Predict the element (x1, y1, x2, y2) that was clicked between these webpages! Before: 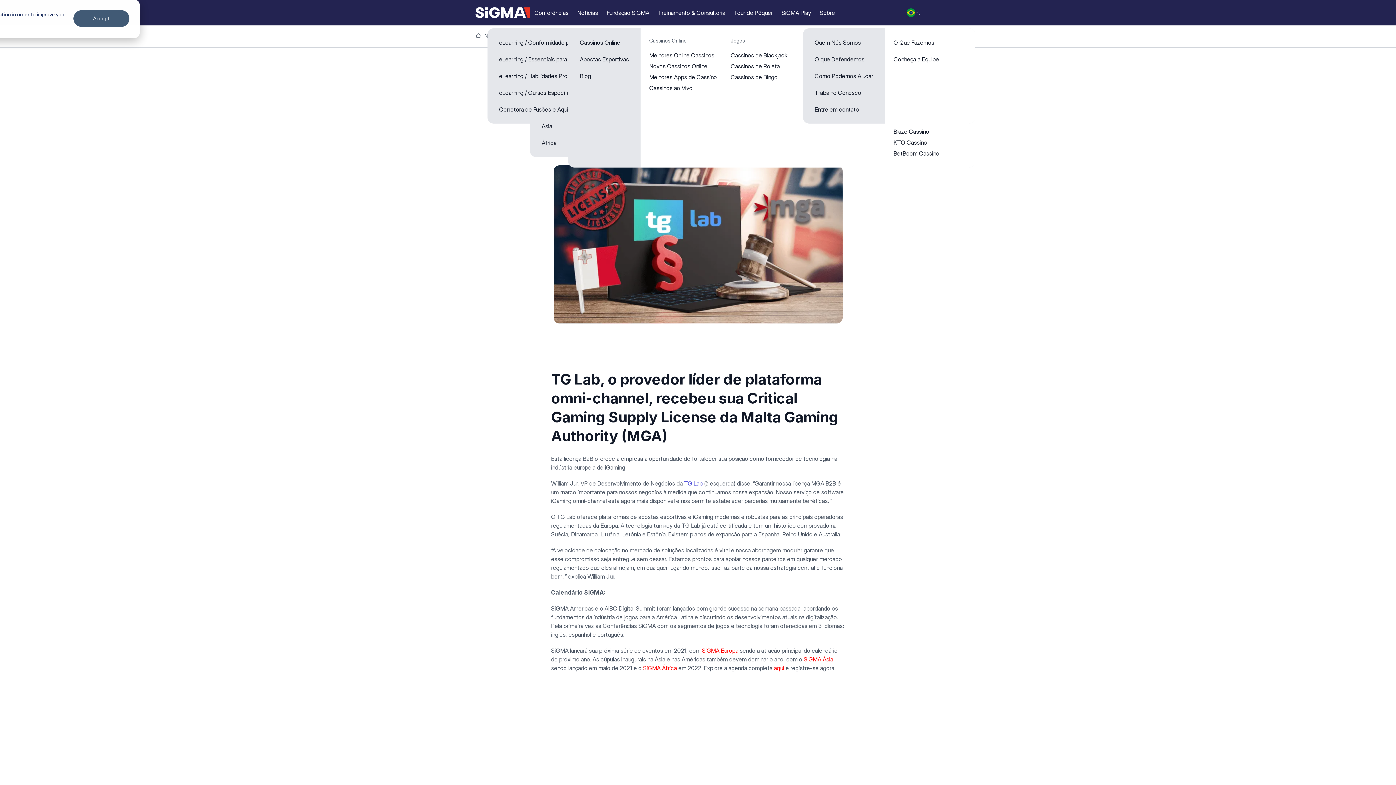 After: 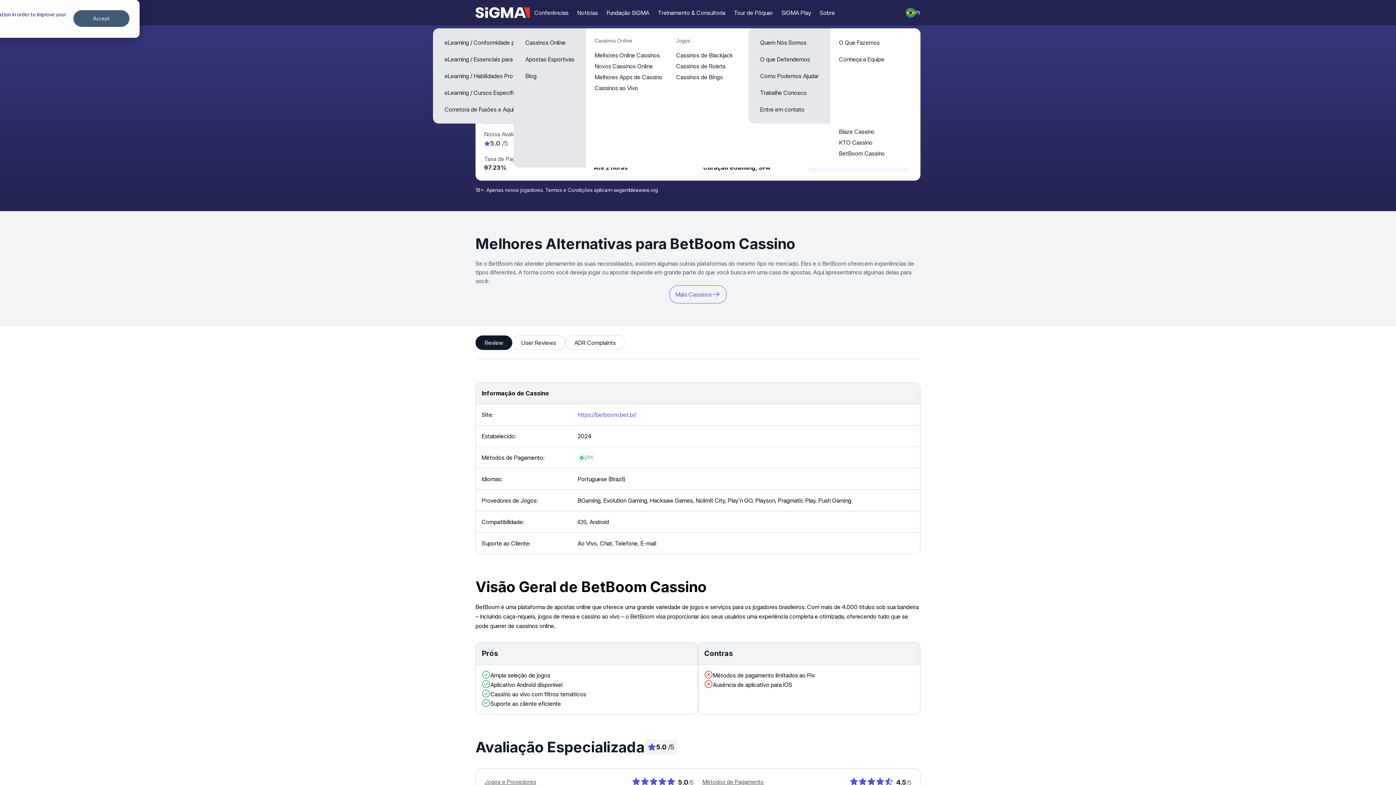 Action: label: BetBoom Cassino bbox: (893, 149, 939, 157)